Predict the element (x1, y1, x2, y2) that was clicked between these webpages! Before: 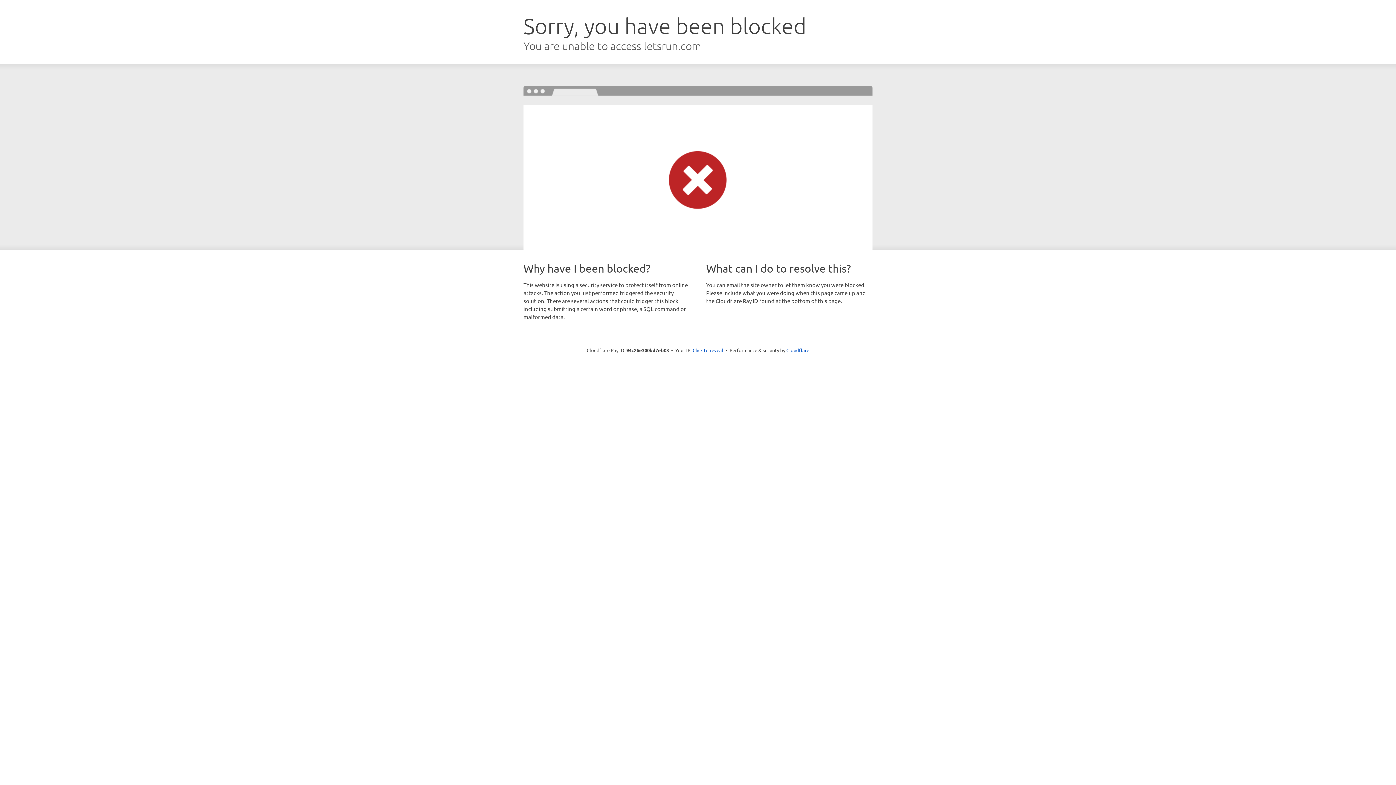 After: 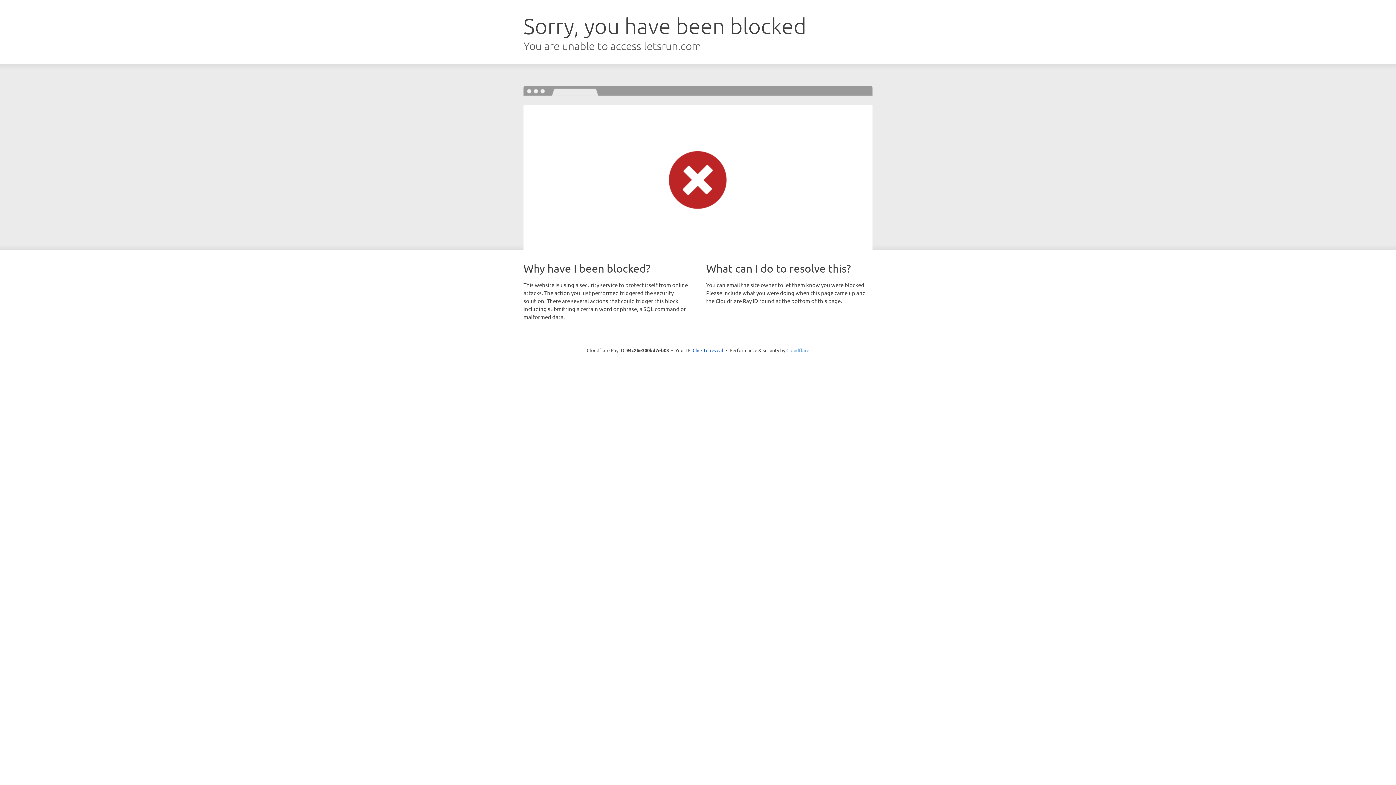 Action: bbox: (786, 347, 809, 353) label: Cloudflare